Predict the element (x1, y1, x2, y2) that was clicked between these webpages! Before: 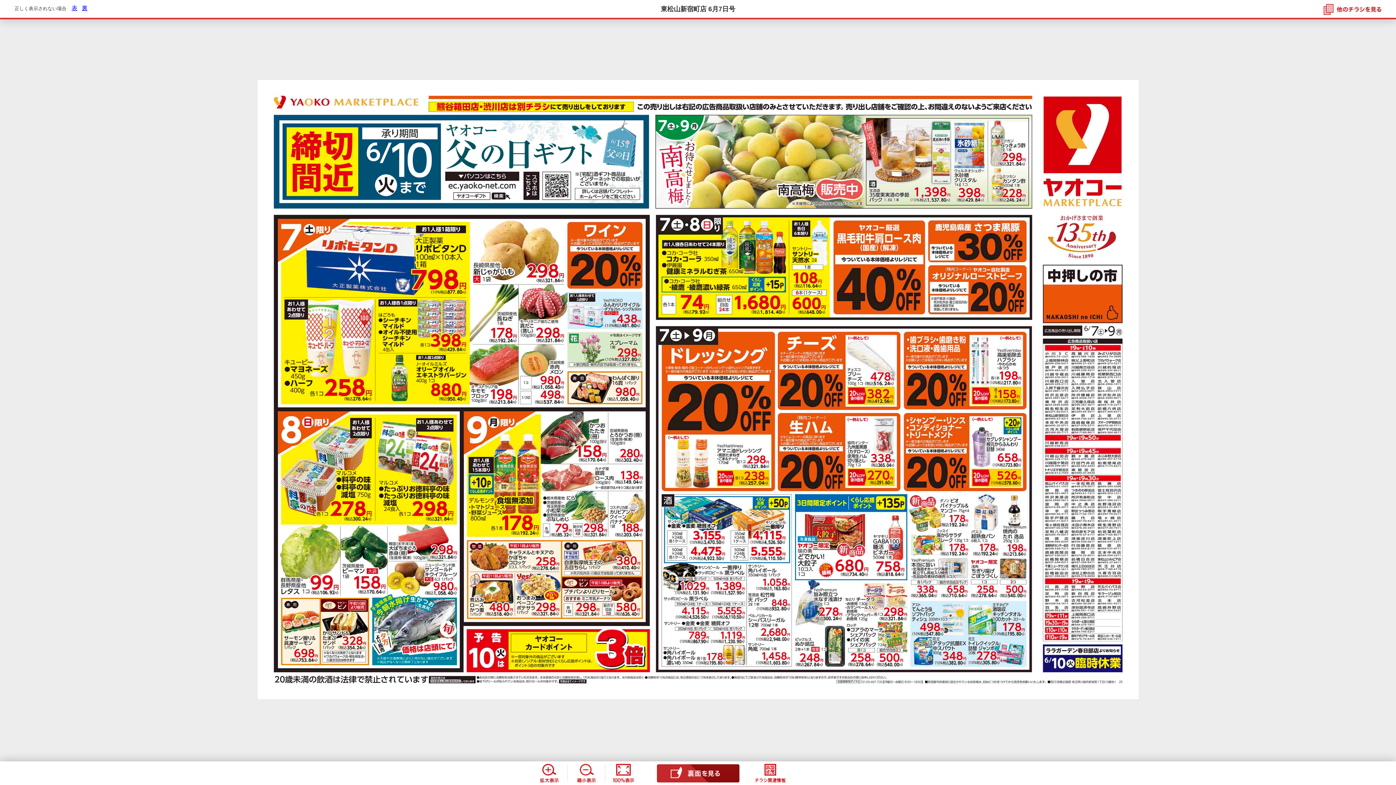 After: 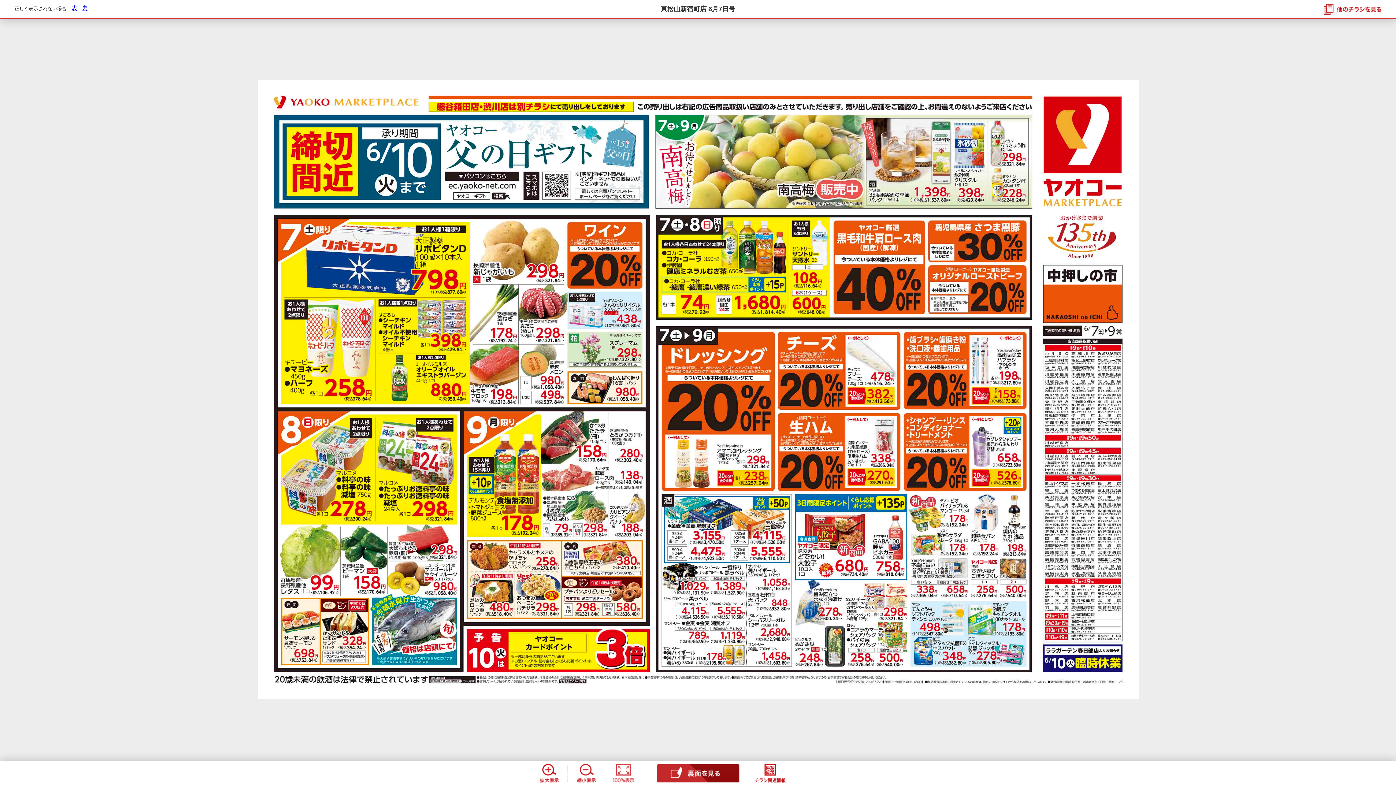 Action: label: 100%表示 bbox: (605, 761, 642, 785)